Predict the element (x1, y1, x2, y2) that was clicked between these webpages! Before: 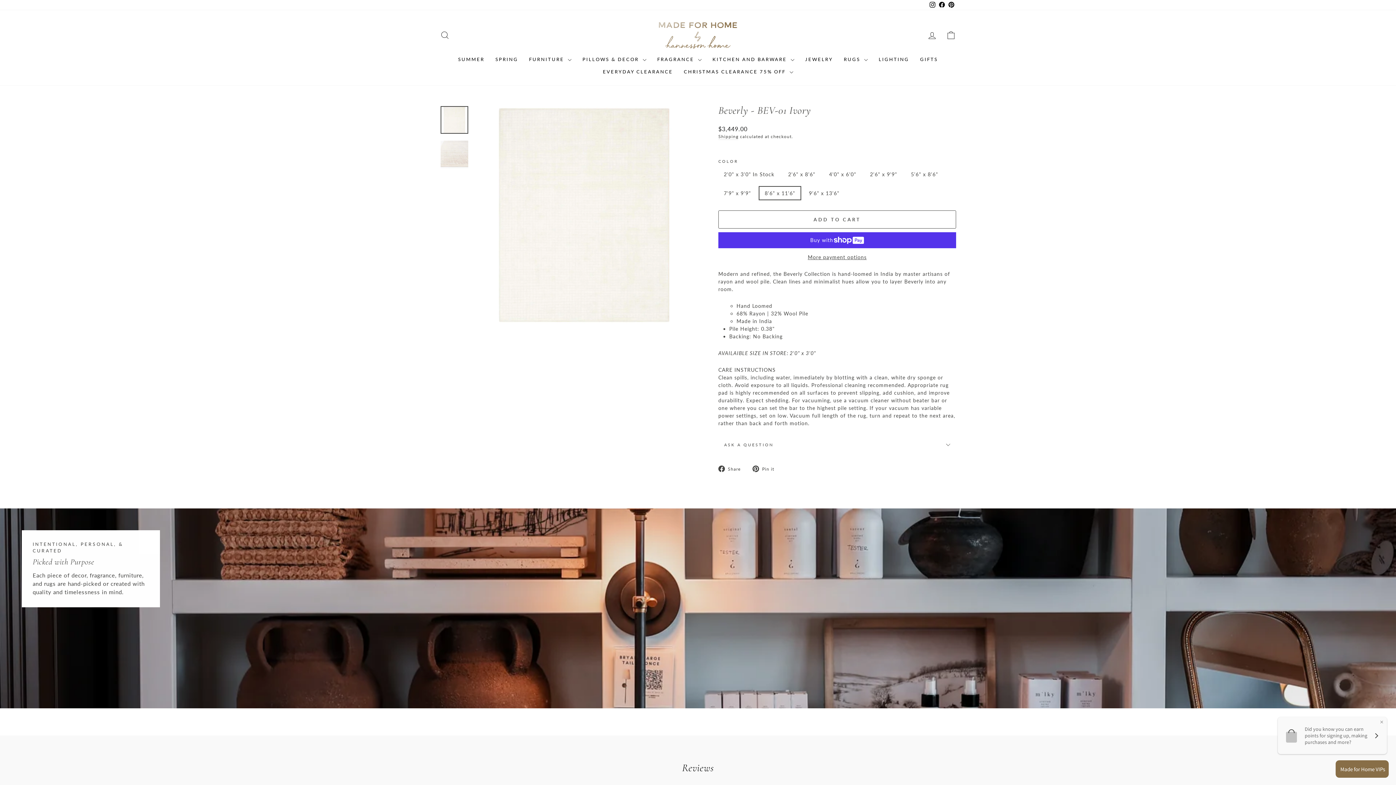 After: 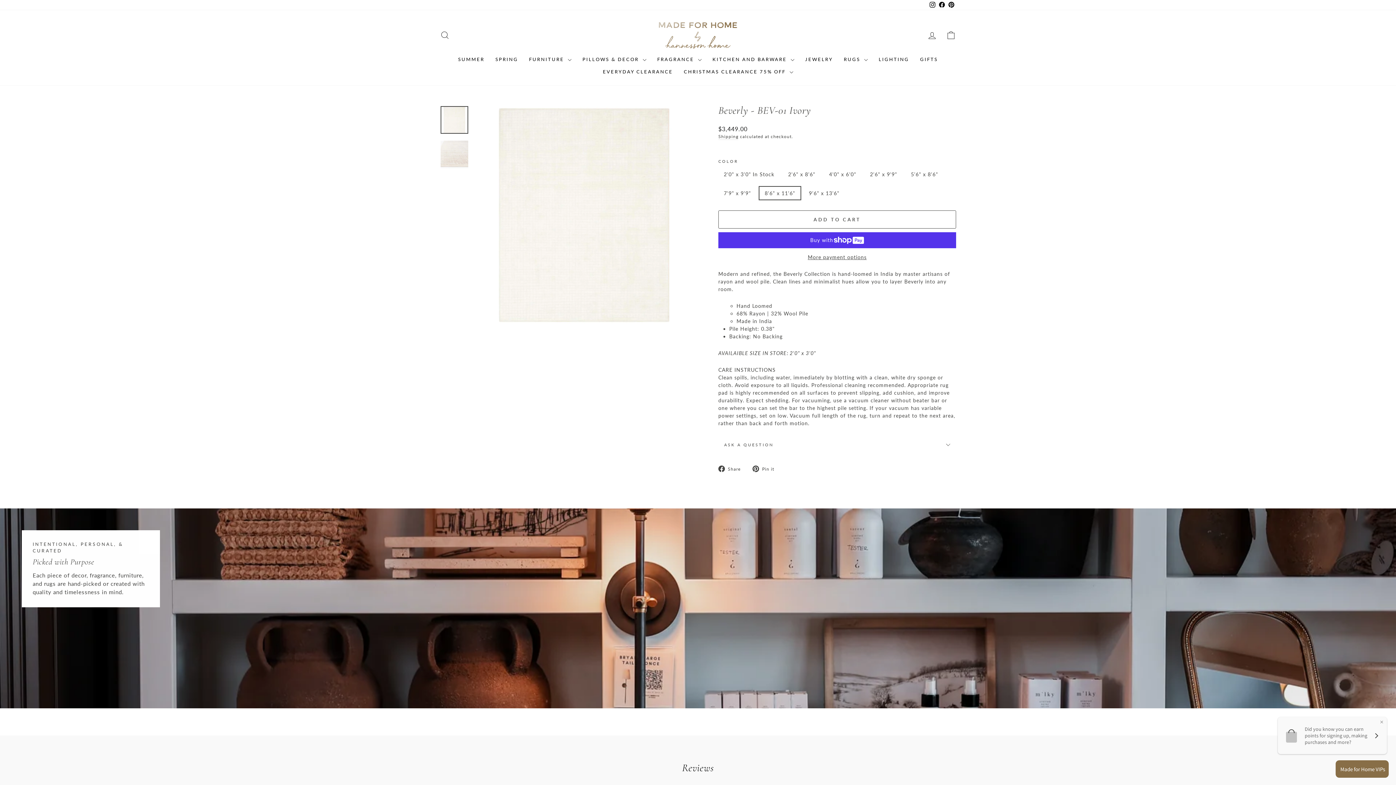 Action: label: Pinterest bbox: (946, 0, 956, 10)